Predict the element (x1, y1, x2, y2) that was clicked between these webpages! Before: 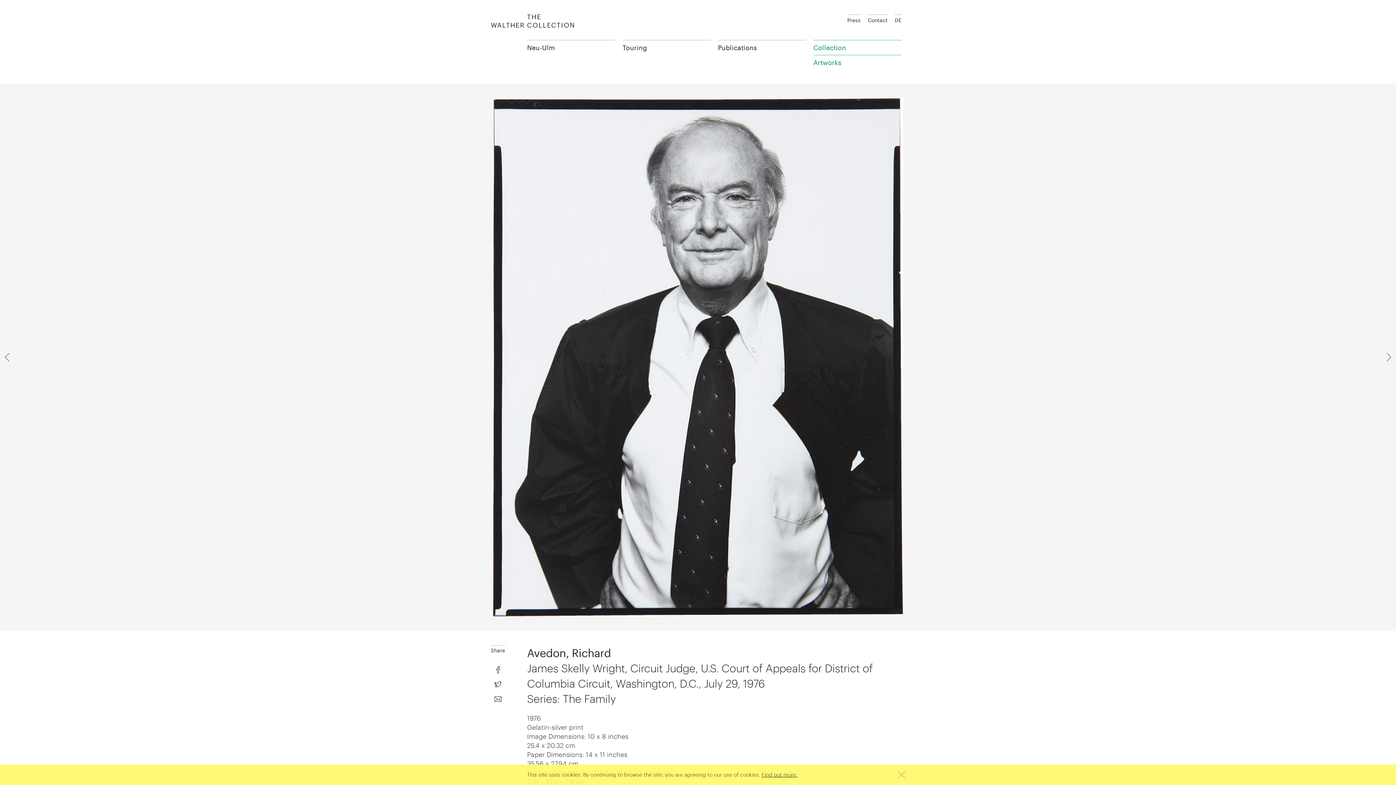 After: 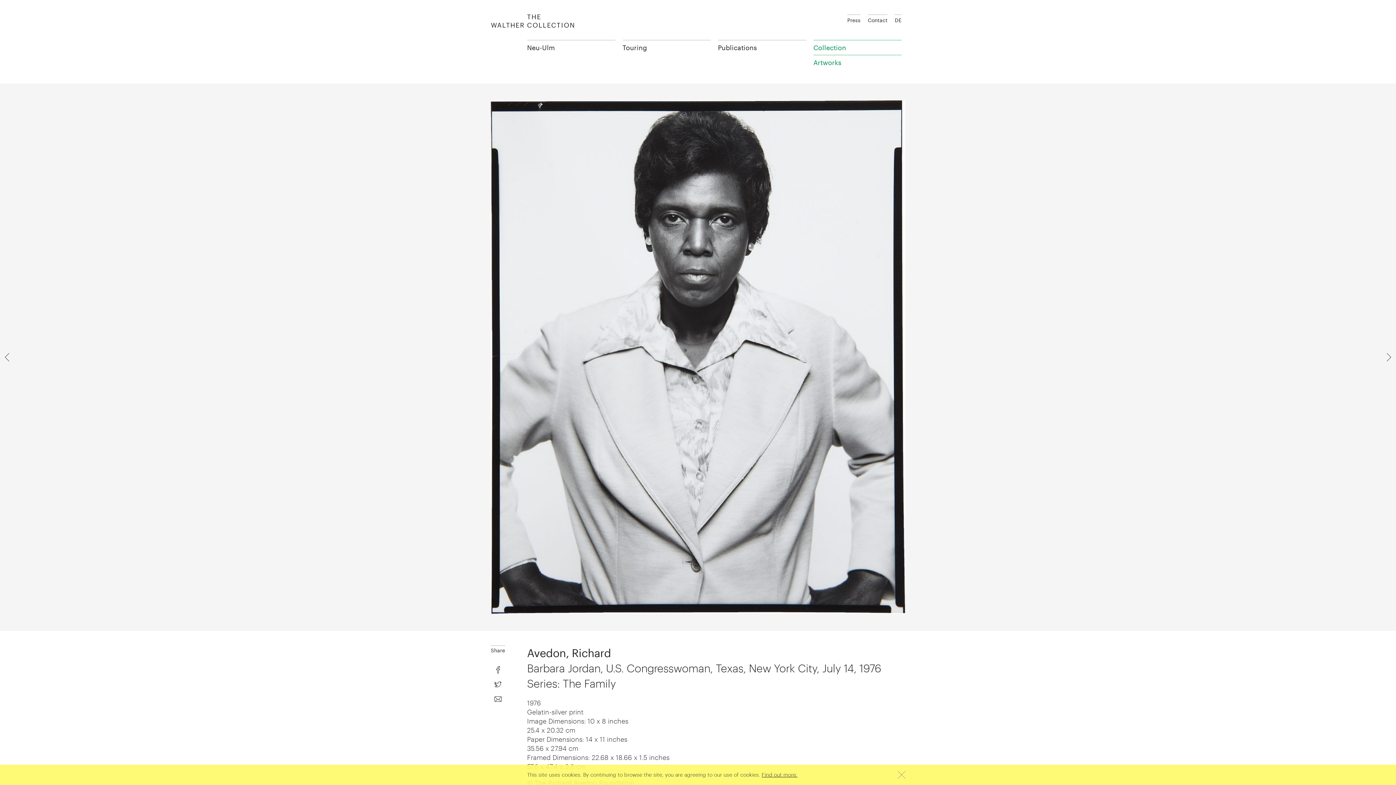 Action: bbox: (1381, 350, 1396, 364)